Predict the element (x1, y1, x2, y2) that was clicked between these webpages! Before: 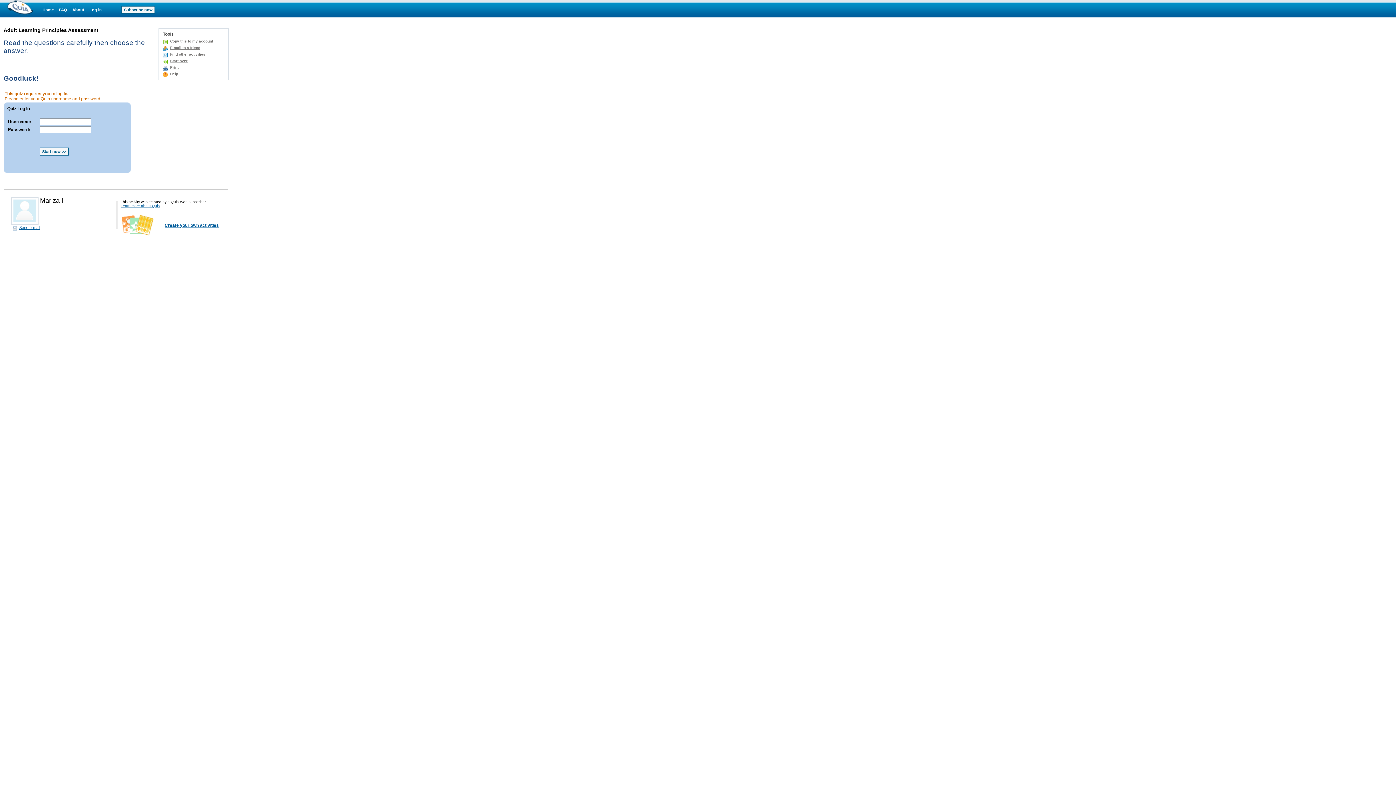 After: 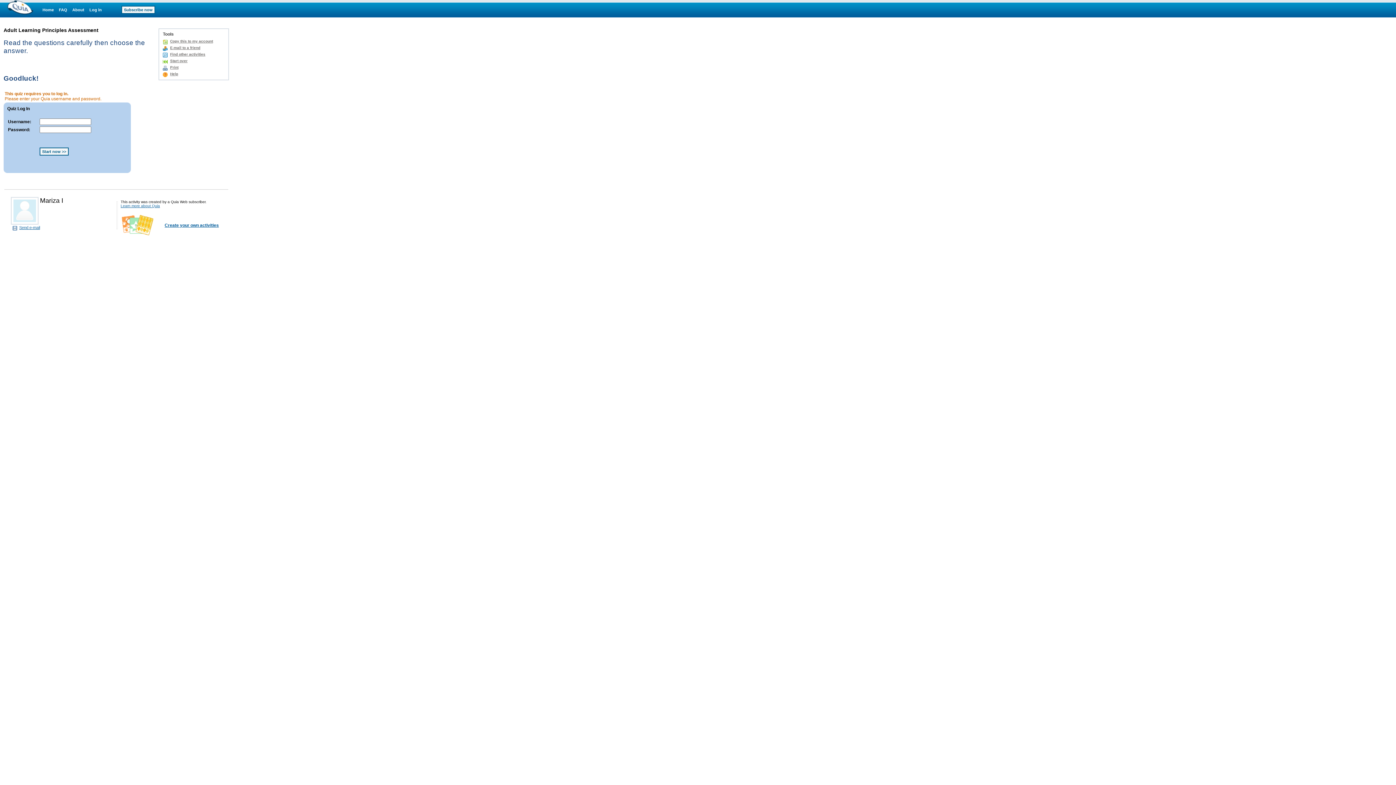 Action: bbox: (170, 72, 178, 76) label: Help